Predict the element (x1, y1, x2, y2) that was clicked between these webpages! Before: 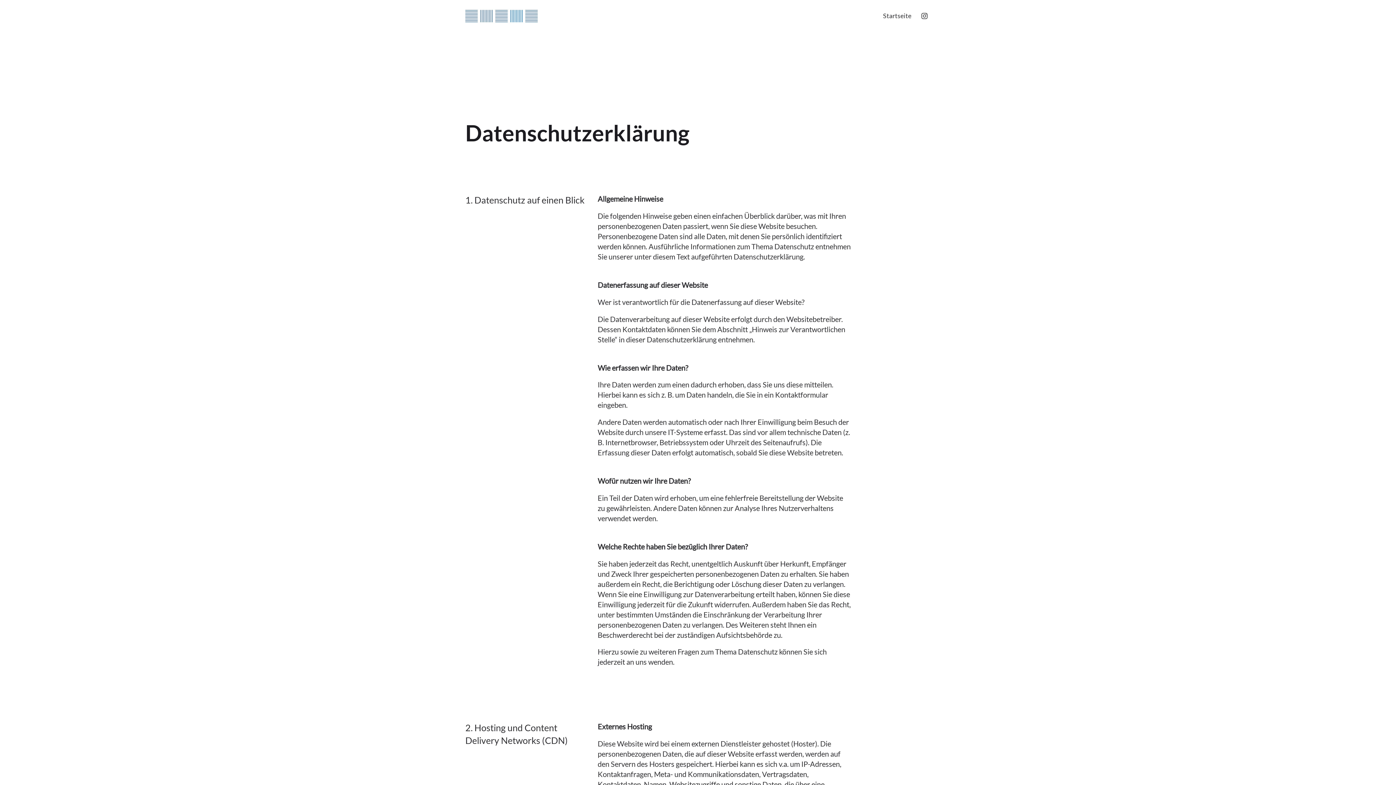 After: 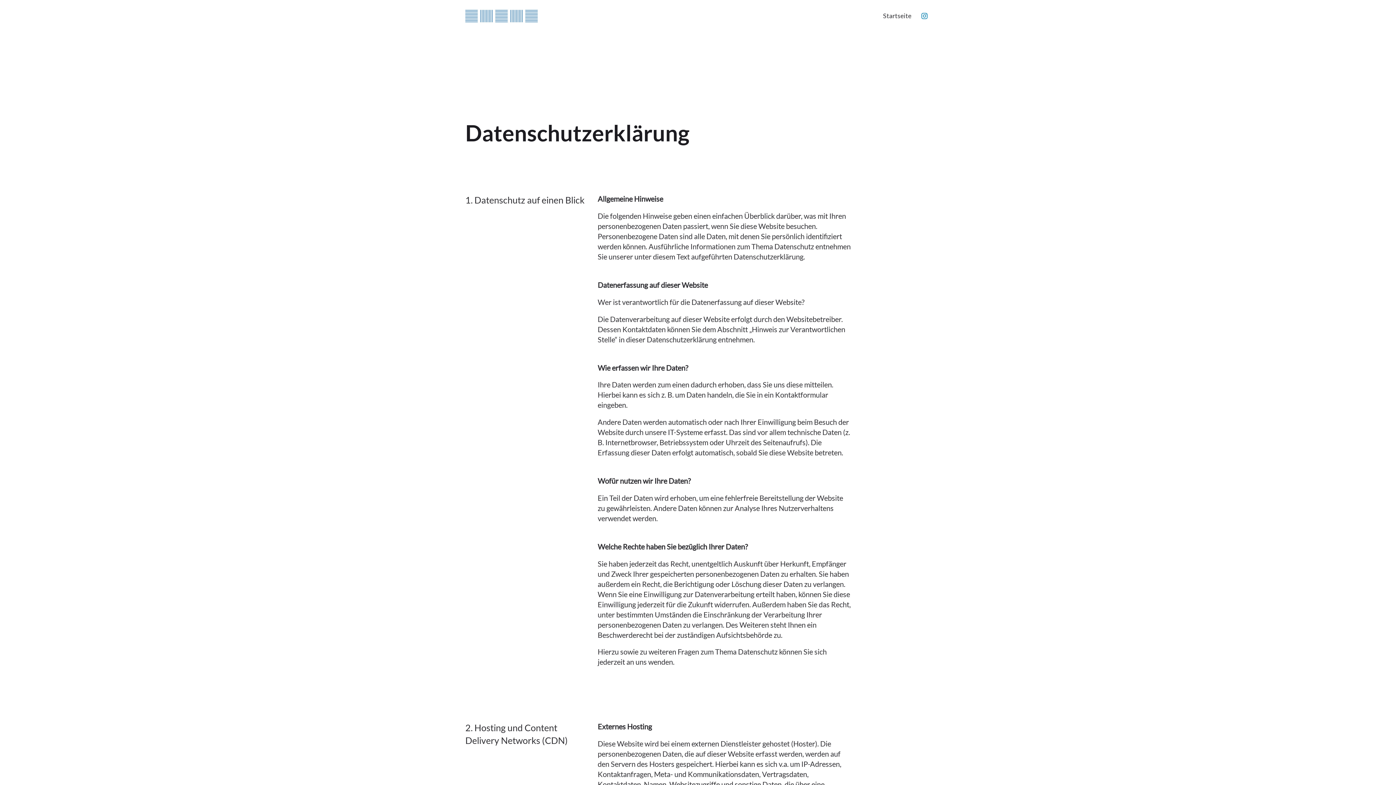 Action: bbox: (918, 10, 930, 21)